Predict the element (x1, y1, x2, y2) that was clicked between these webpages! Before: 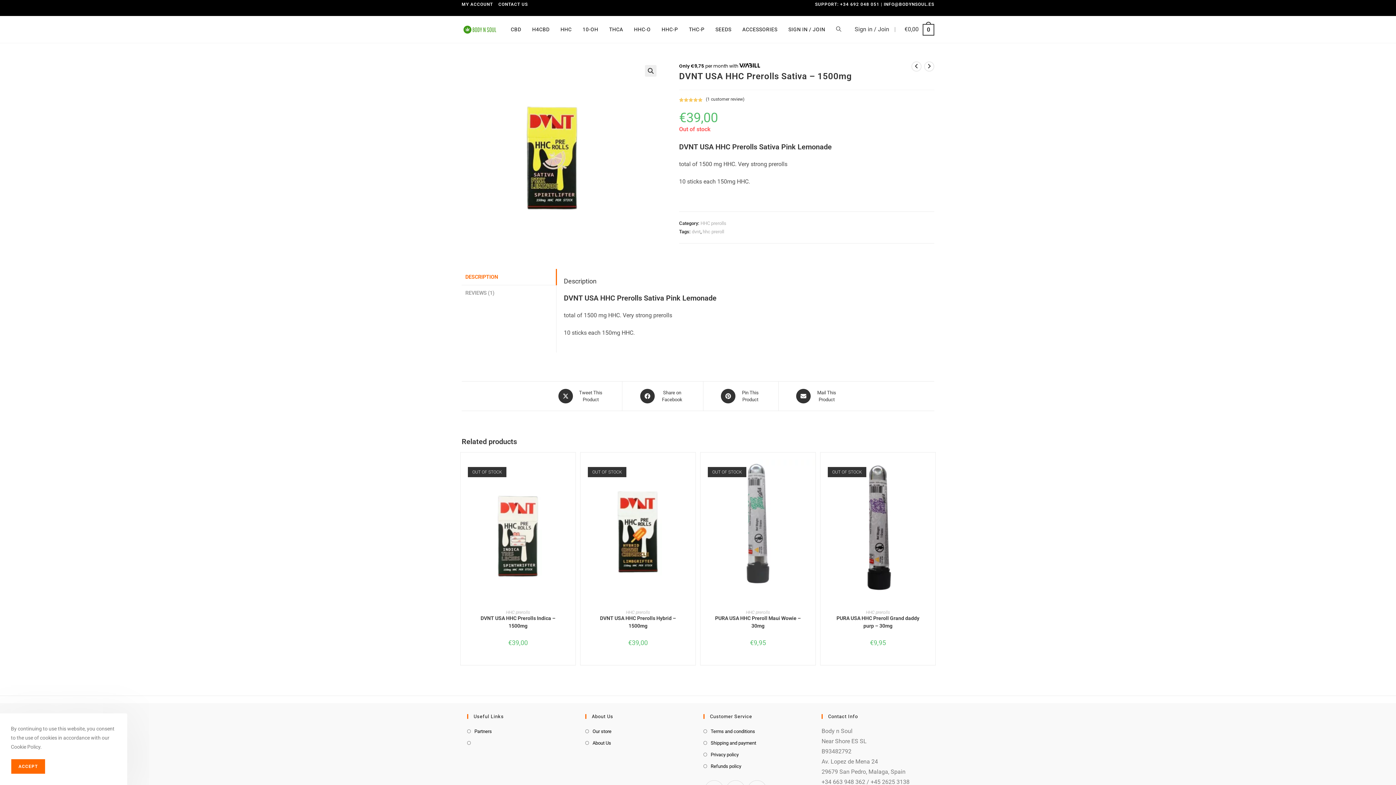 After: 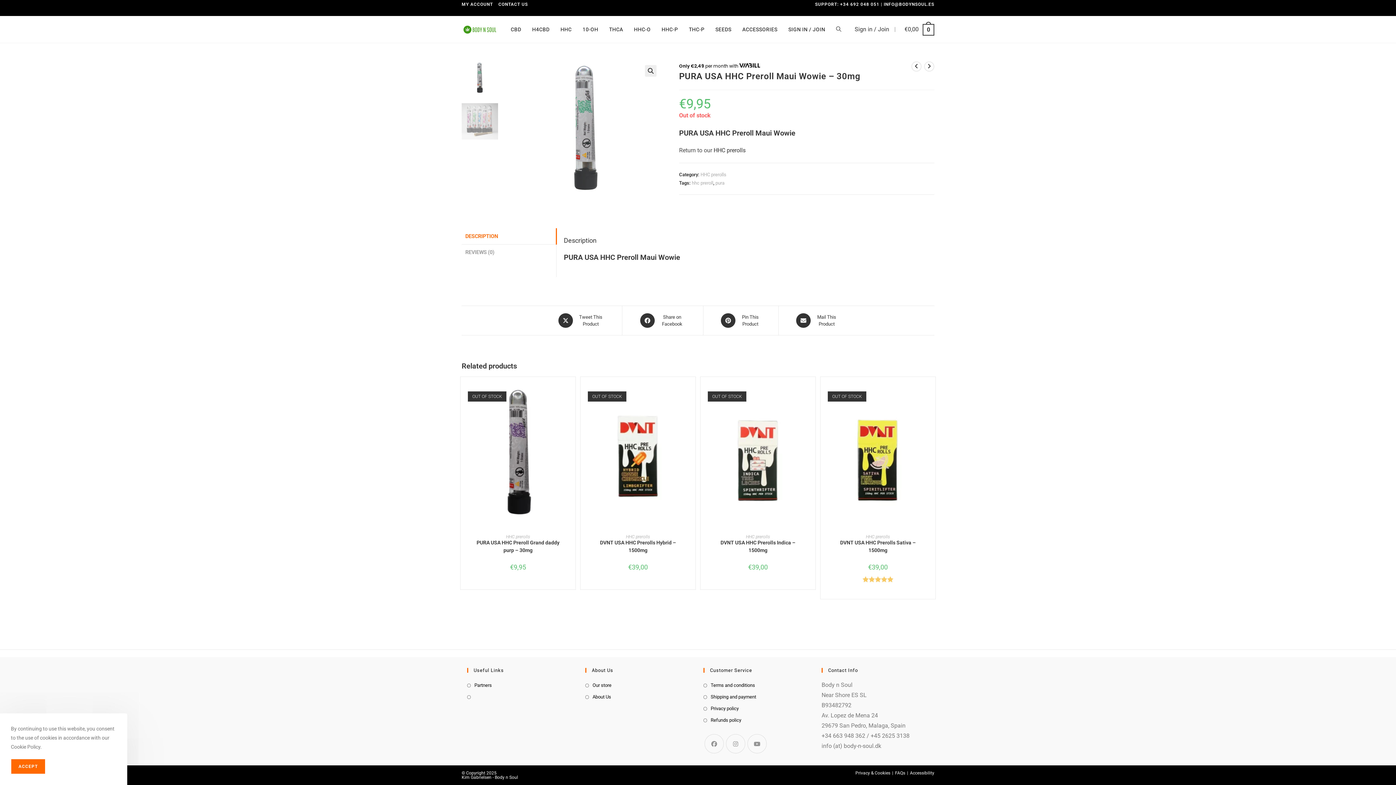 Action: label: PURA USA HHC Preroll Maui Wowie – 30mg bbox: (713, 615, 802, 630)